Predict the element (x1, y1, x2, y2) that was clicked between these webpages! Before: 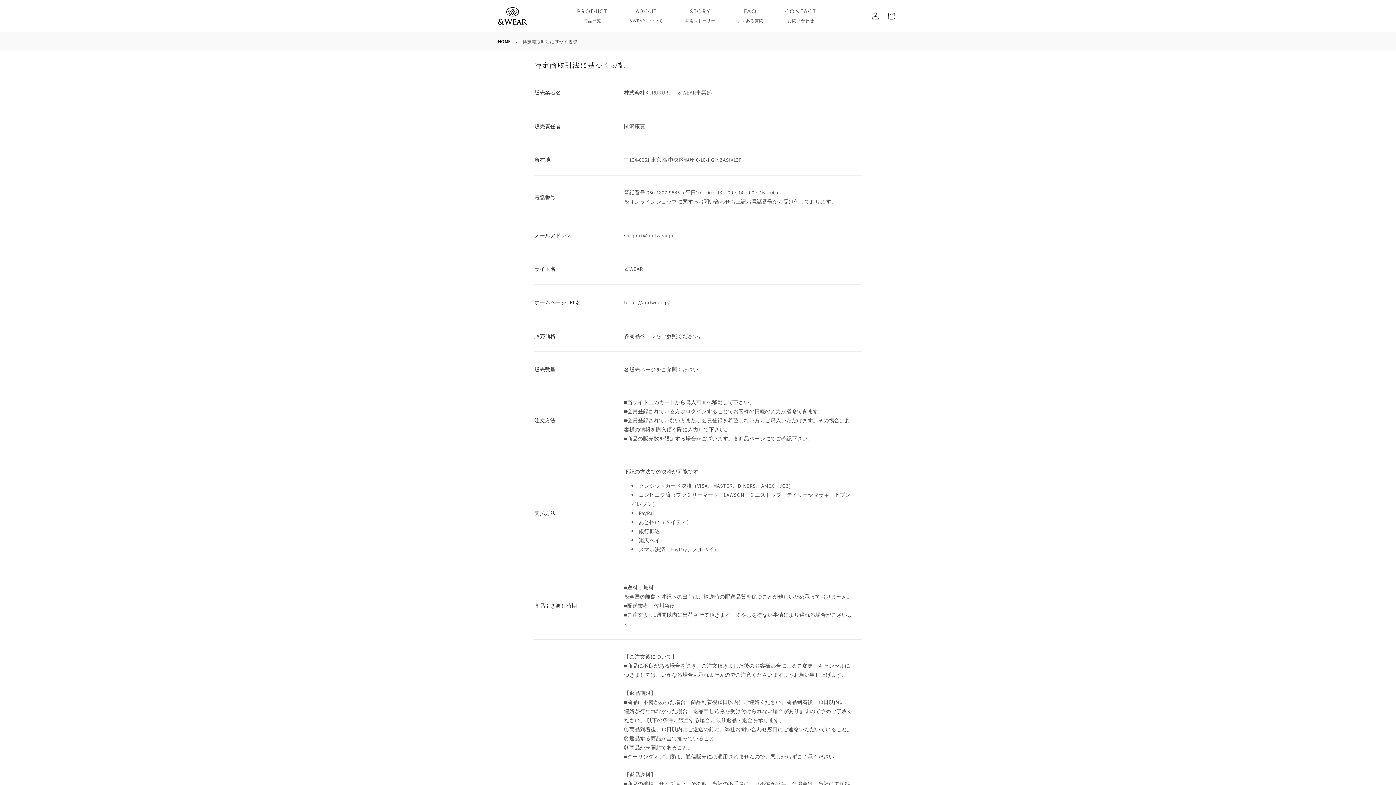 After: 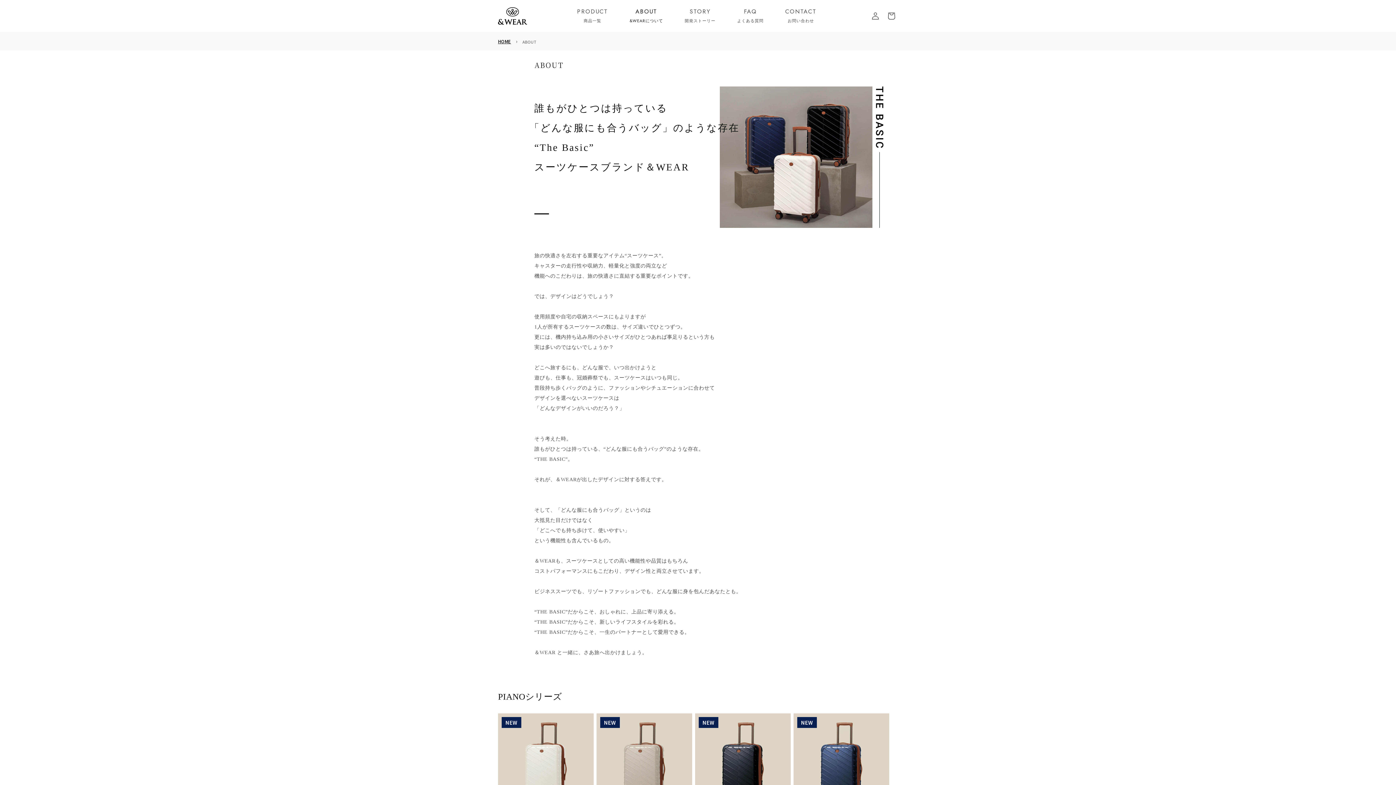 Action: label: ABOUT bbox: (625, 4, 671, 27)